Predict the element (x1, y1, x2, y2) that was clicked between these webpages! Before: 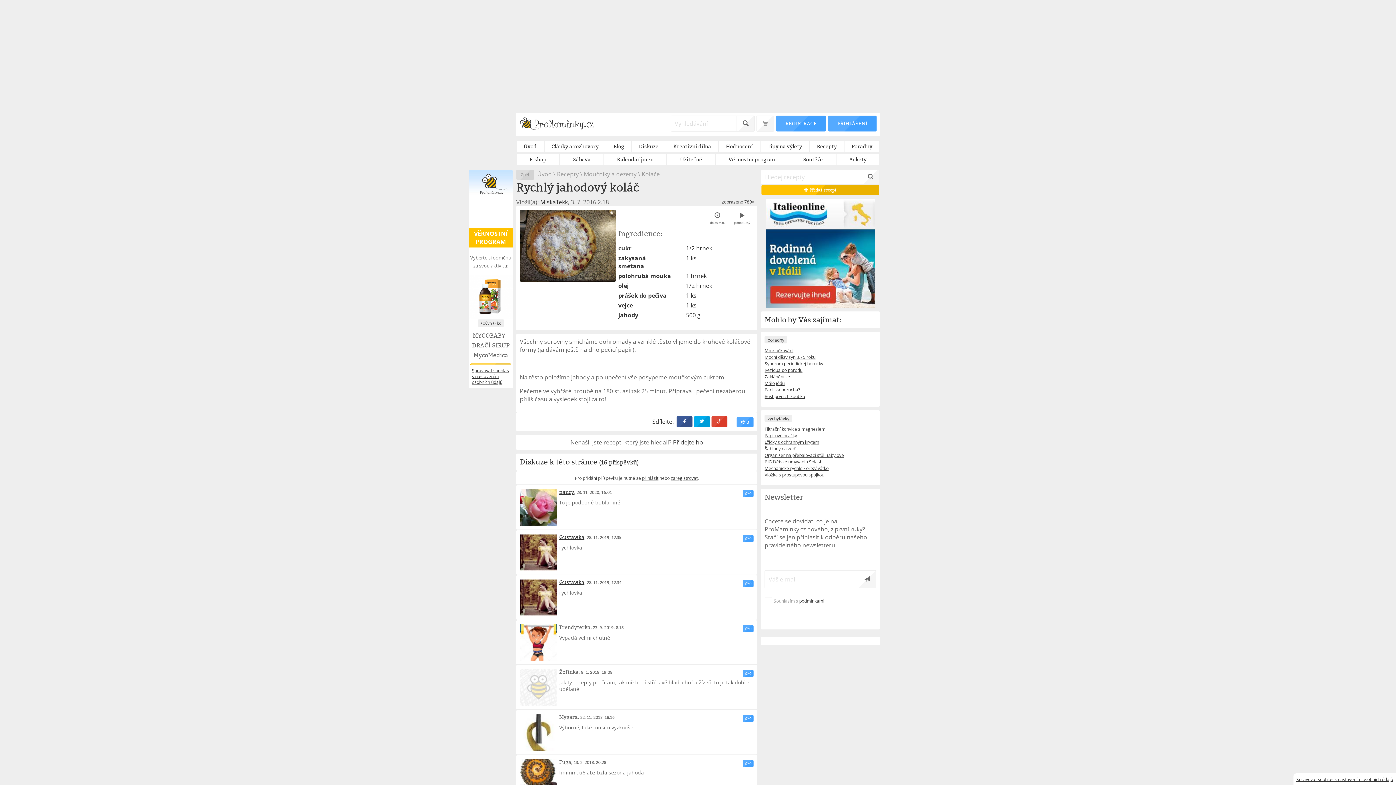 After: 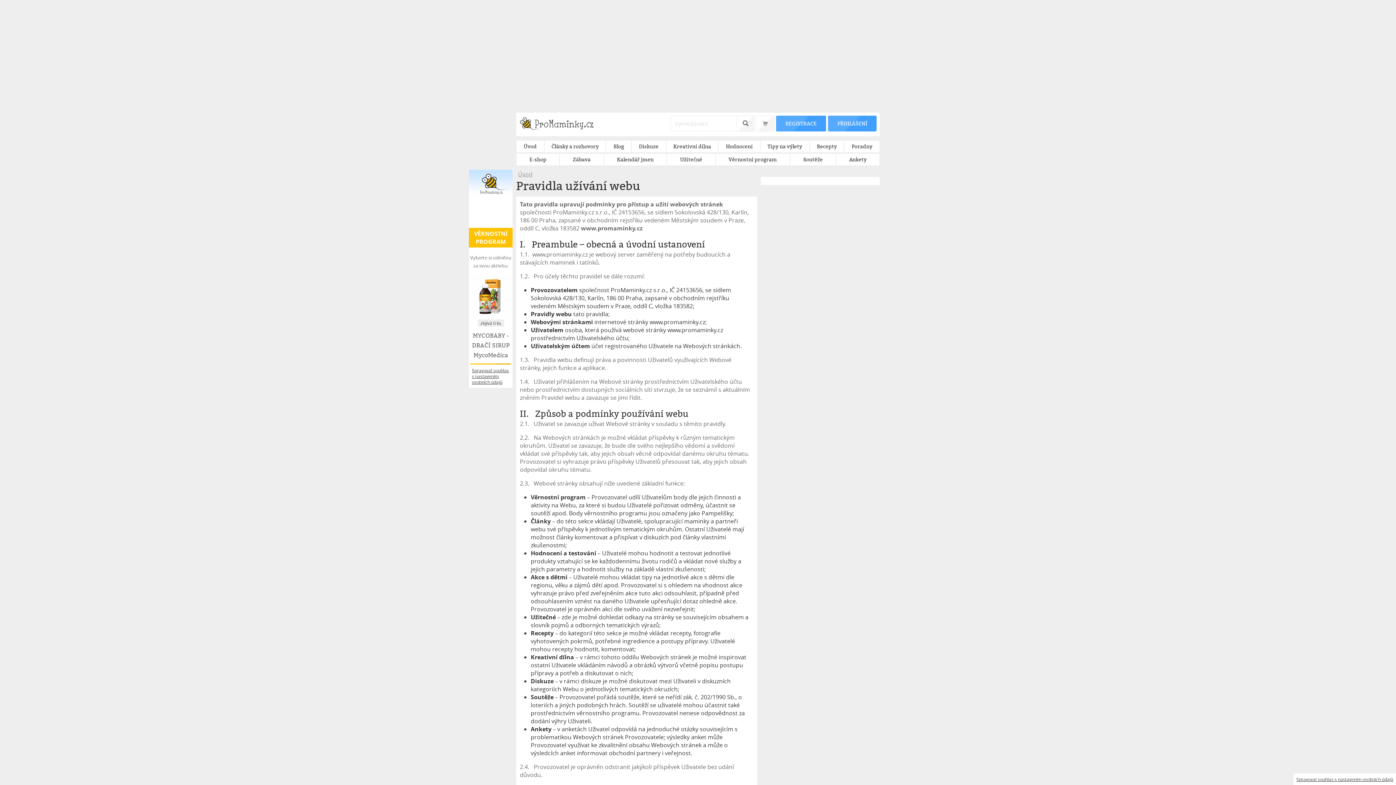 Action: bbox: (799, 598, 824, 604) label: podmínkami